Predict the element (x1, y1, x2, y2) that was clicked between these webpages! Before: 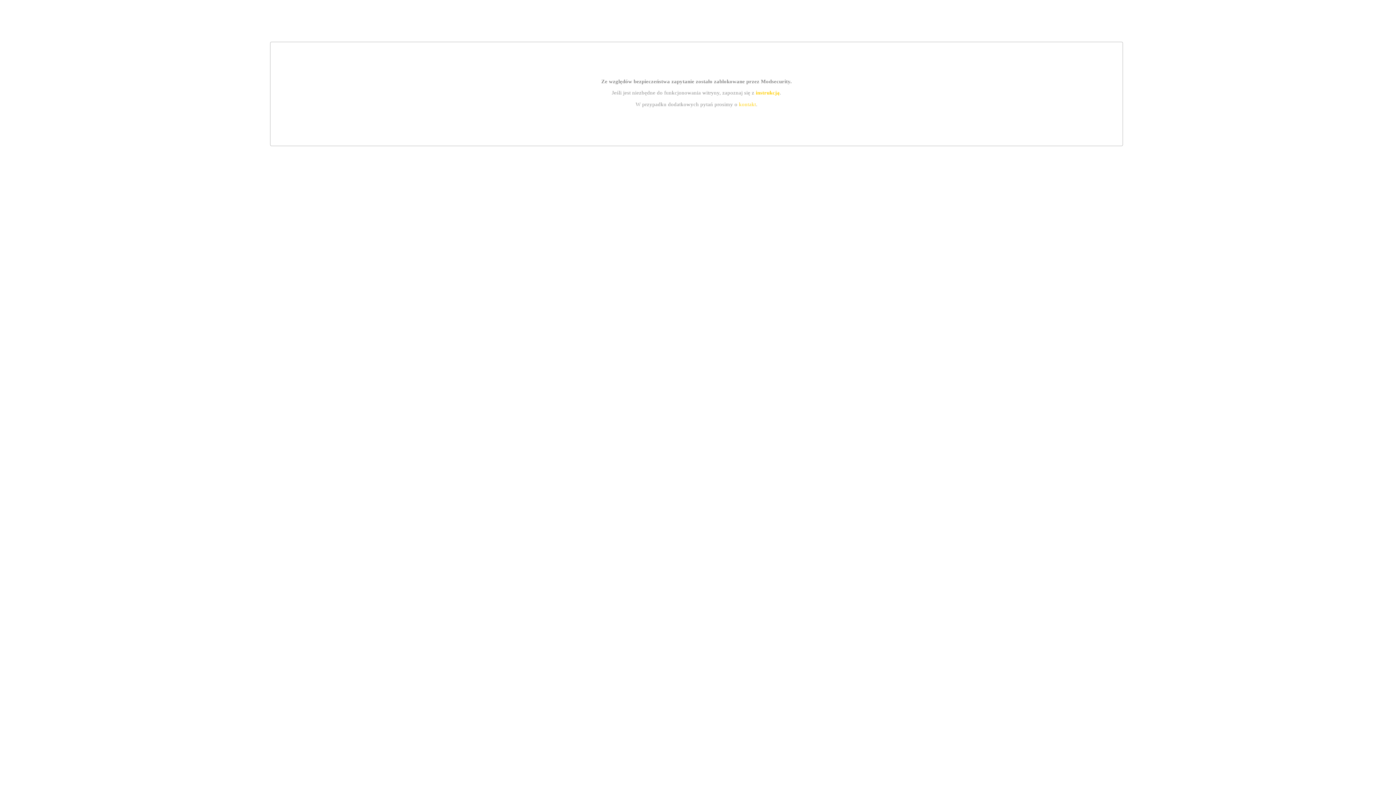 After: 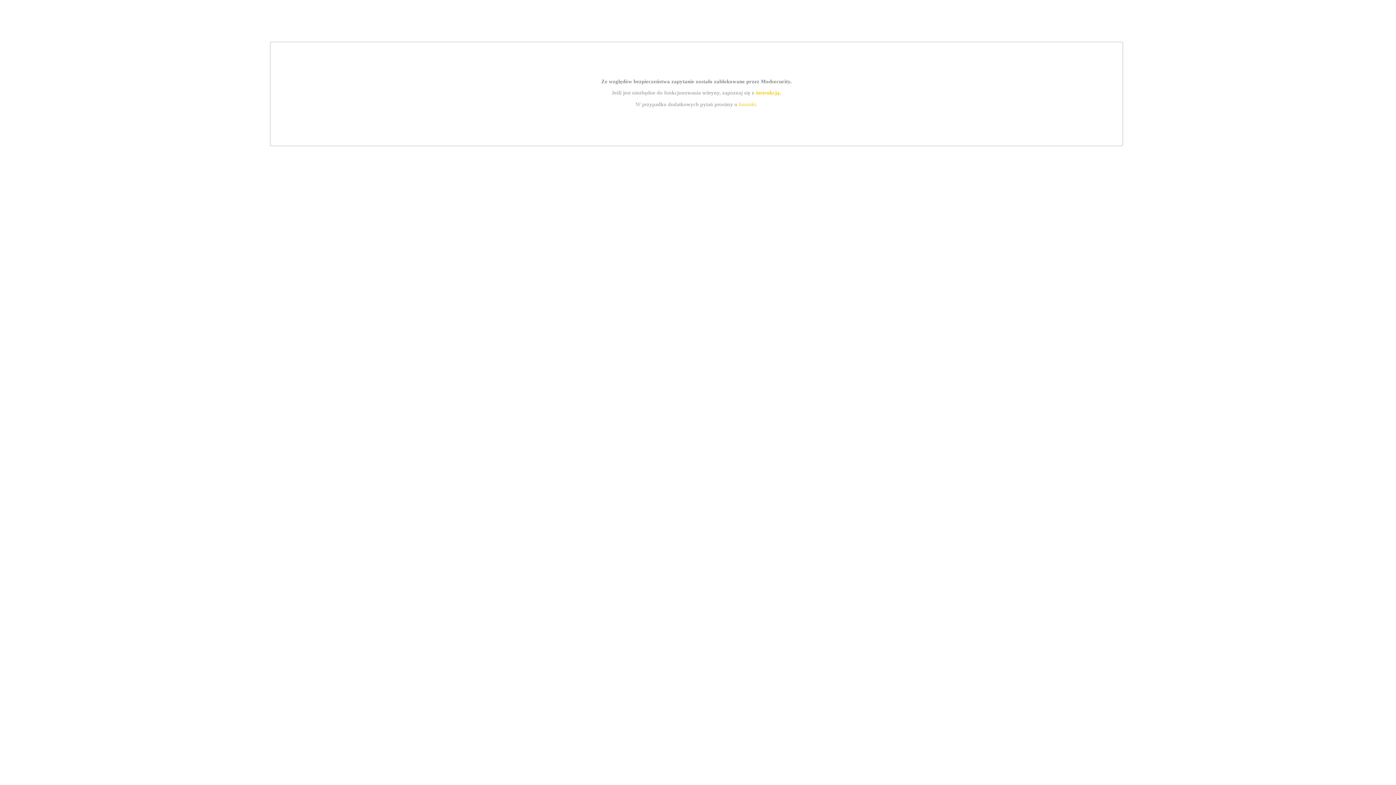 Action: bbox: (739, 101, 756, 107) label: kontakt